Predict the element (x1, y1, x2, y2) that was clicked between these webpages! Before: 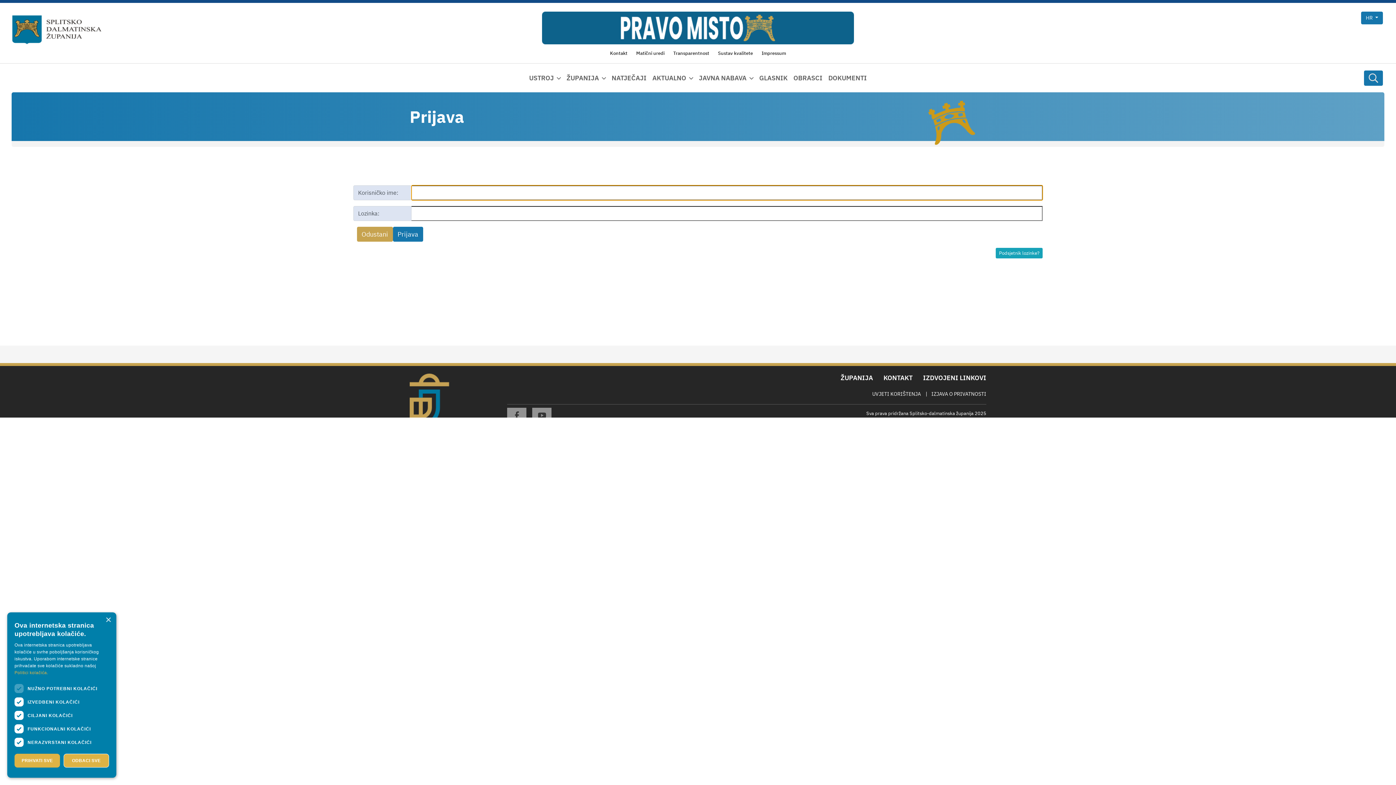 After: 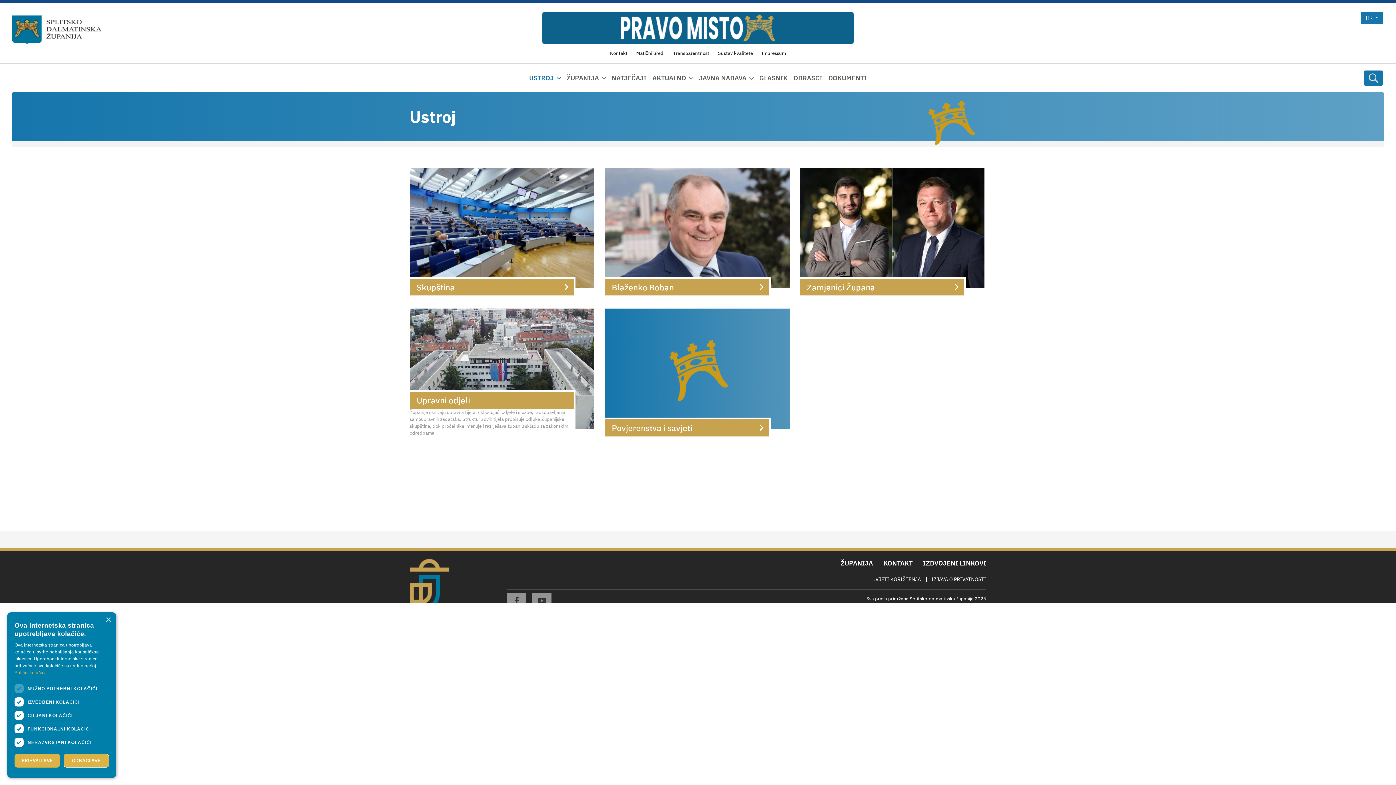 Action: label: USTROJ bbox: (529, 70, 560, 85)